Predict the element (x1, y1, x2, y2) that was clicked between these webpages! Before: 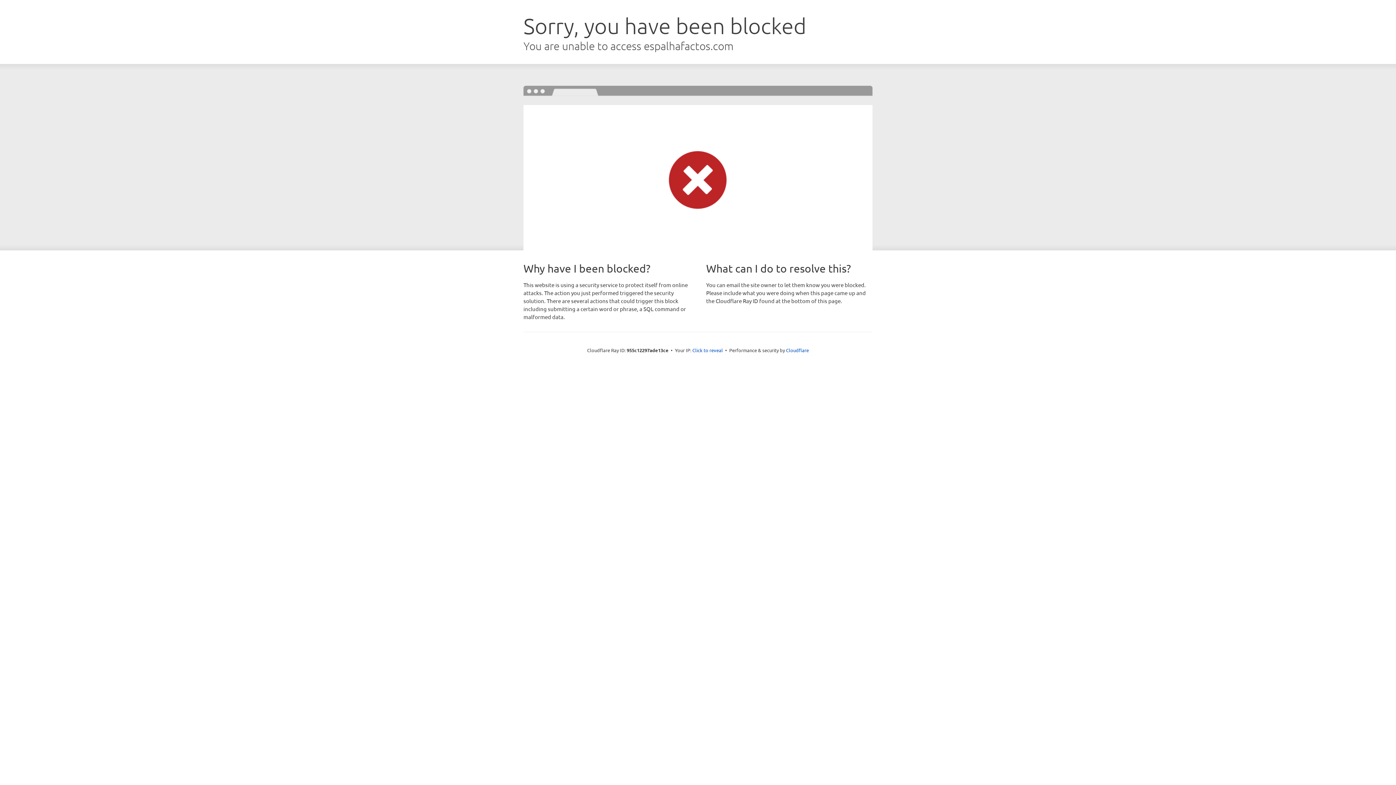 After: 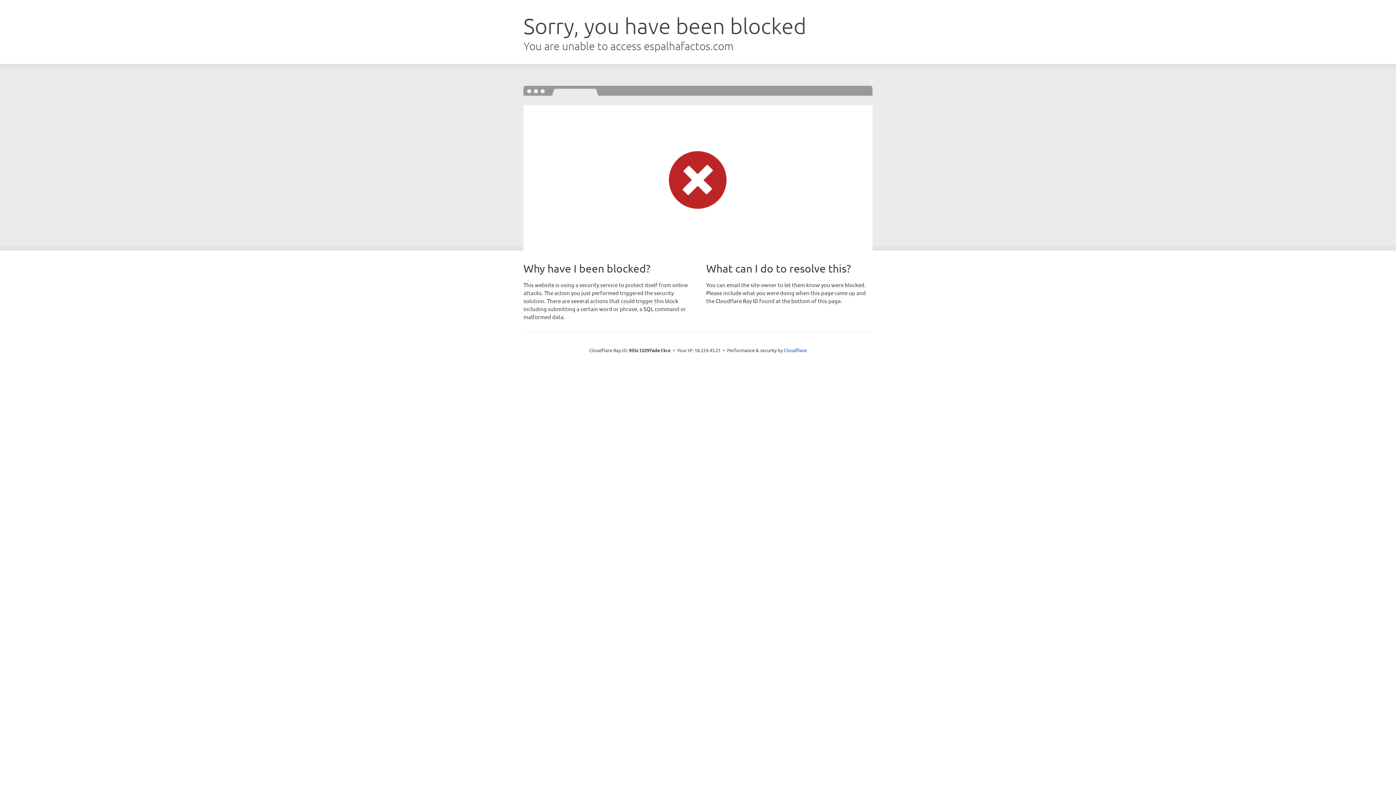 Action: label: Click to reveal bbox: (692, 346, 723, 353)